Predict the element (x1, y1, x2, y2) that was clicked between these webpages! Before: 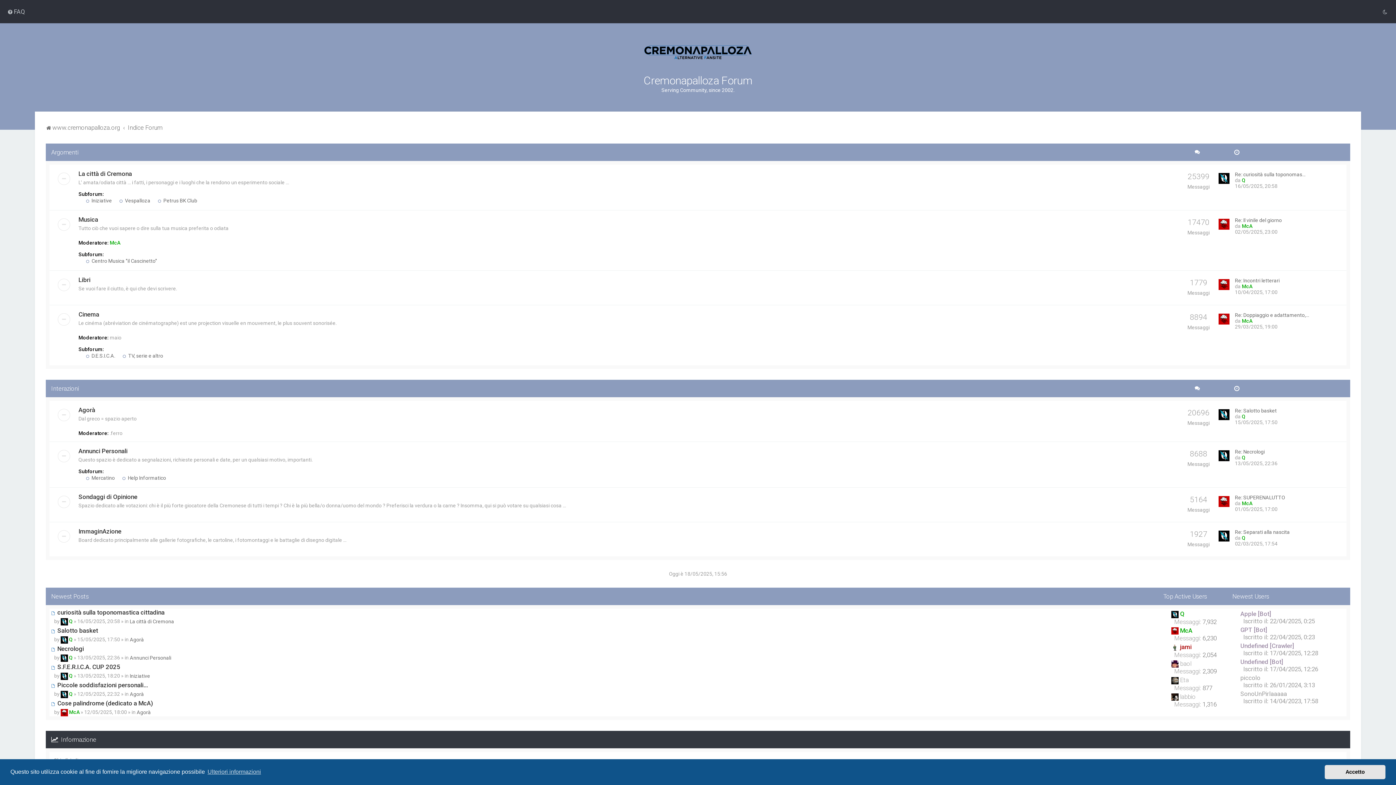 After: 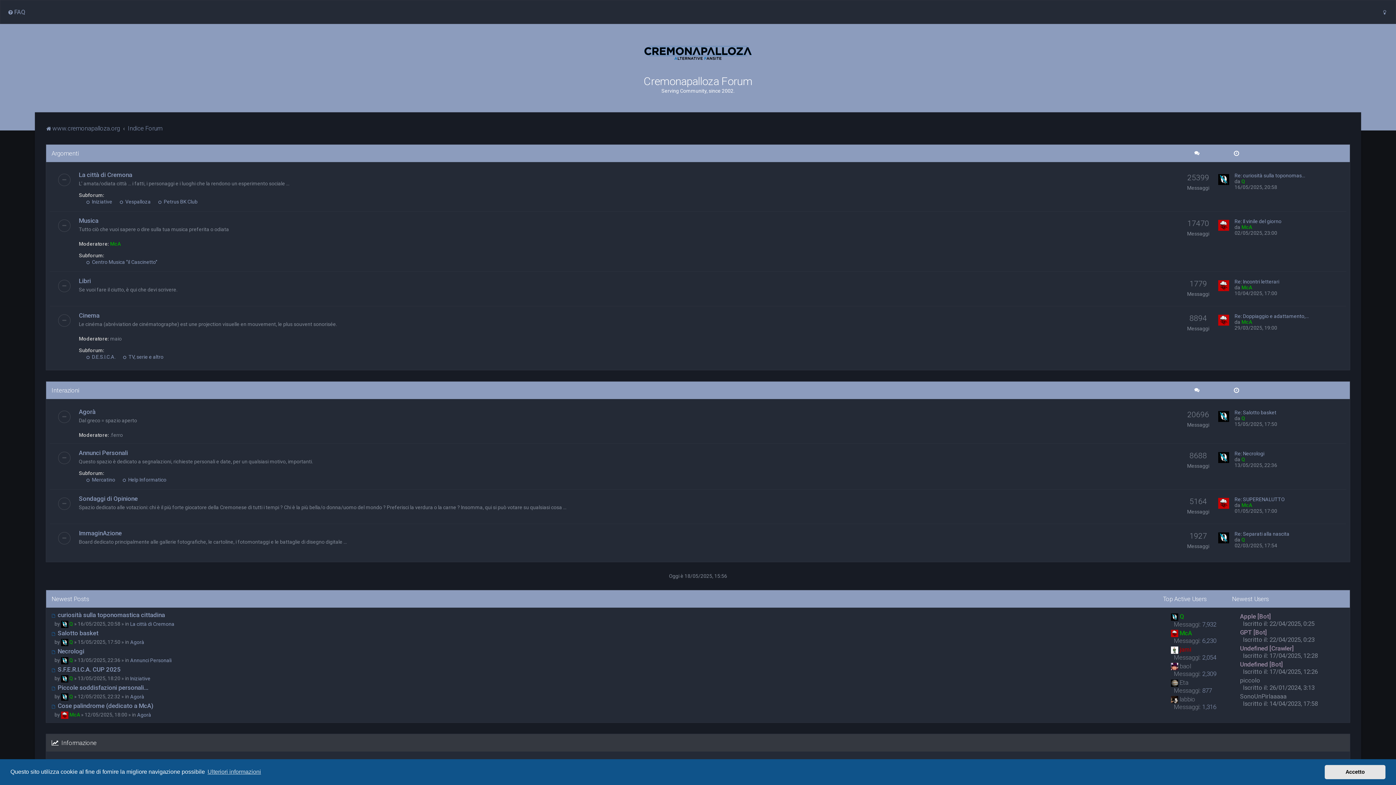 Action: bbox: (1380, 6, 1390, 17)